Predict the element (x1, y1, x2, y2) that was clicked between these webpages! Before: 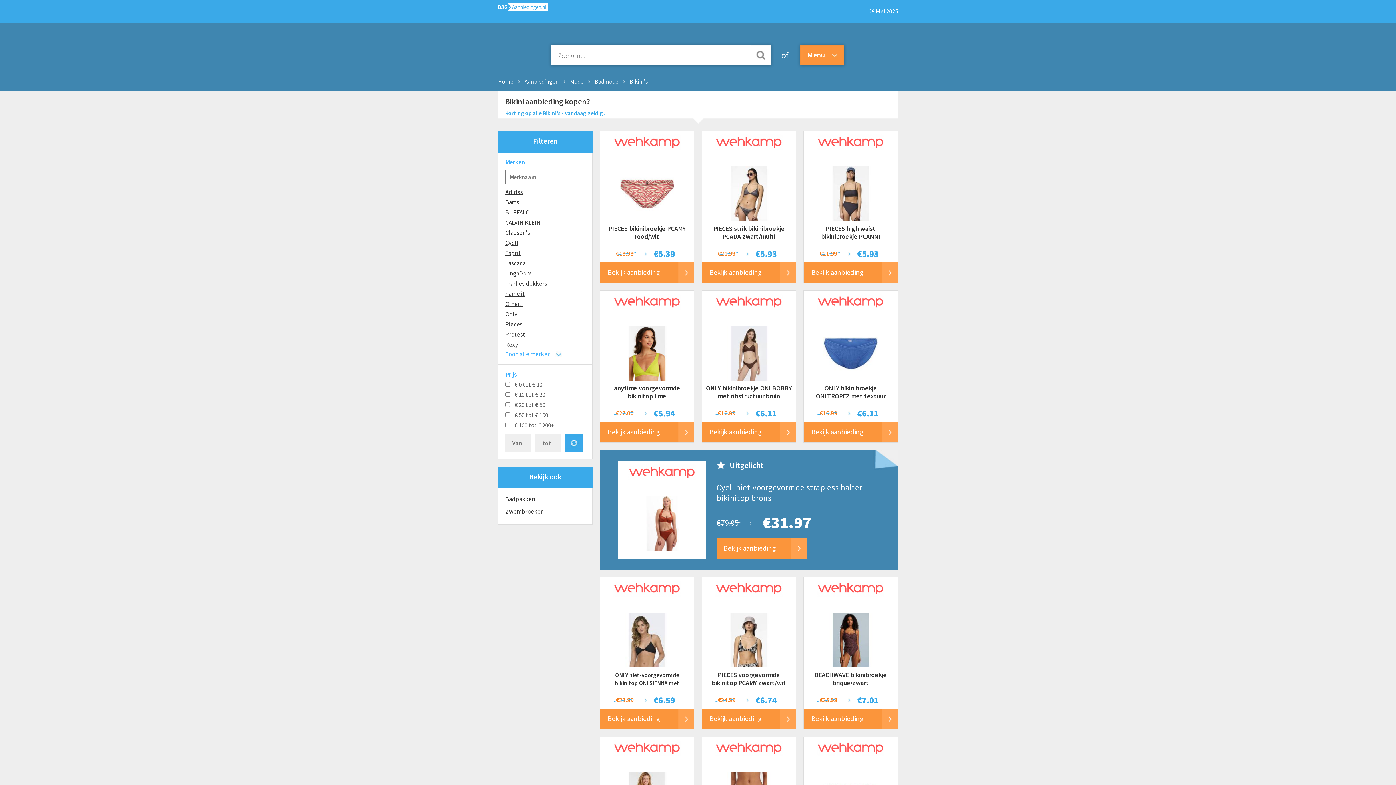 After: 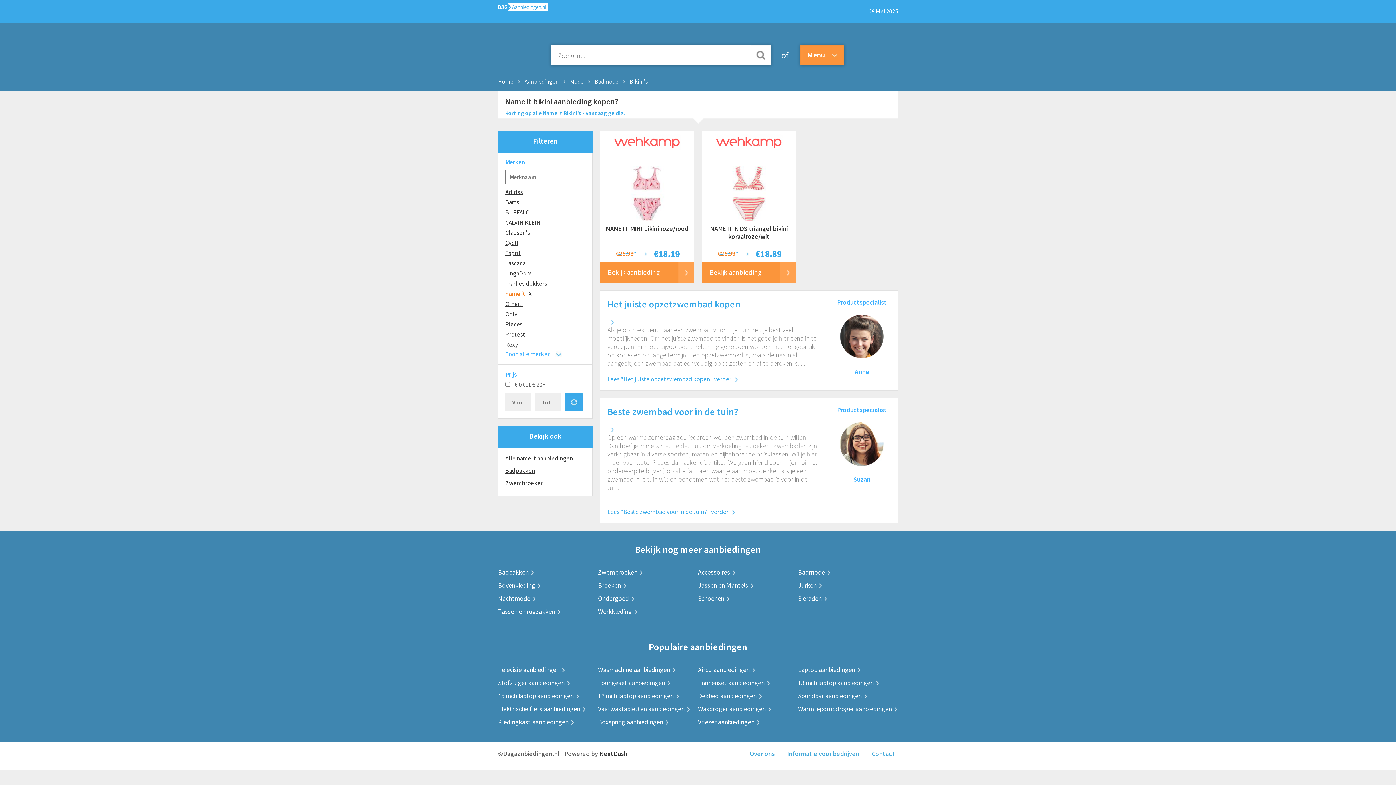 Action: bbox: (505, 289, 525, 297) label: name it